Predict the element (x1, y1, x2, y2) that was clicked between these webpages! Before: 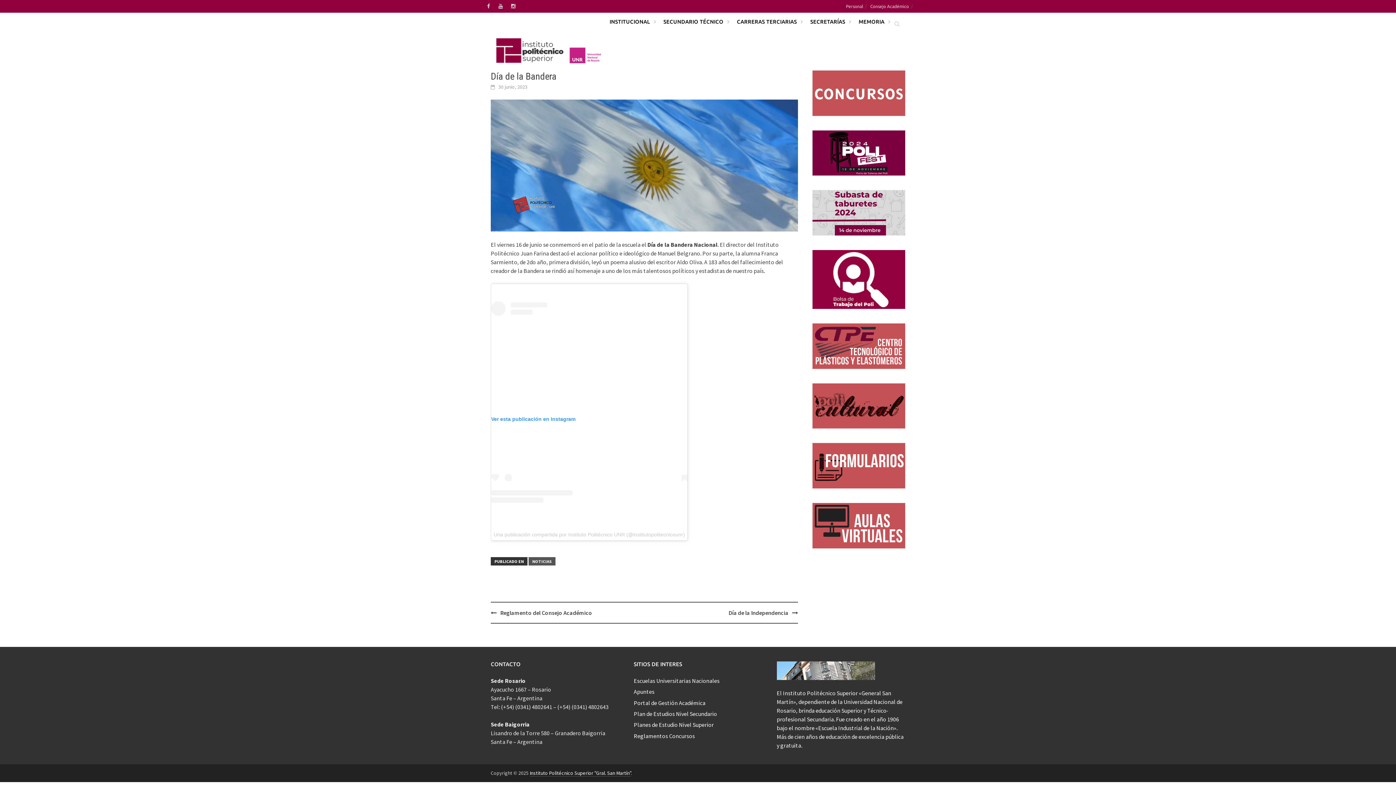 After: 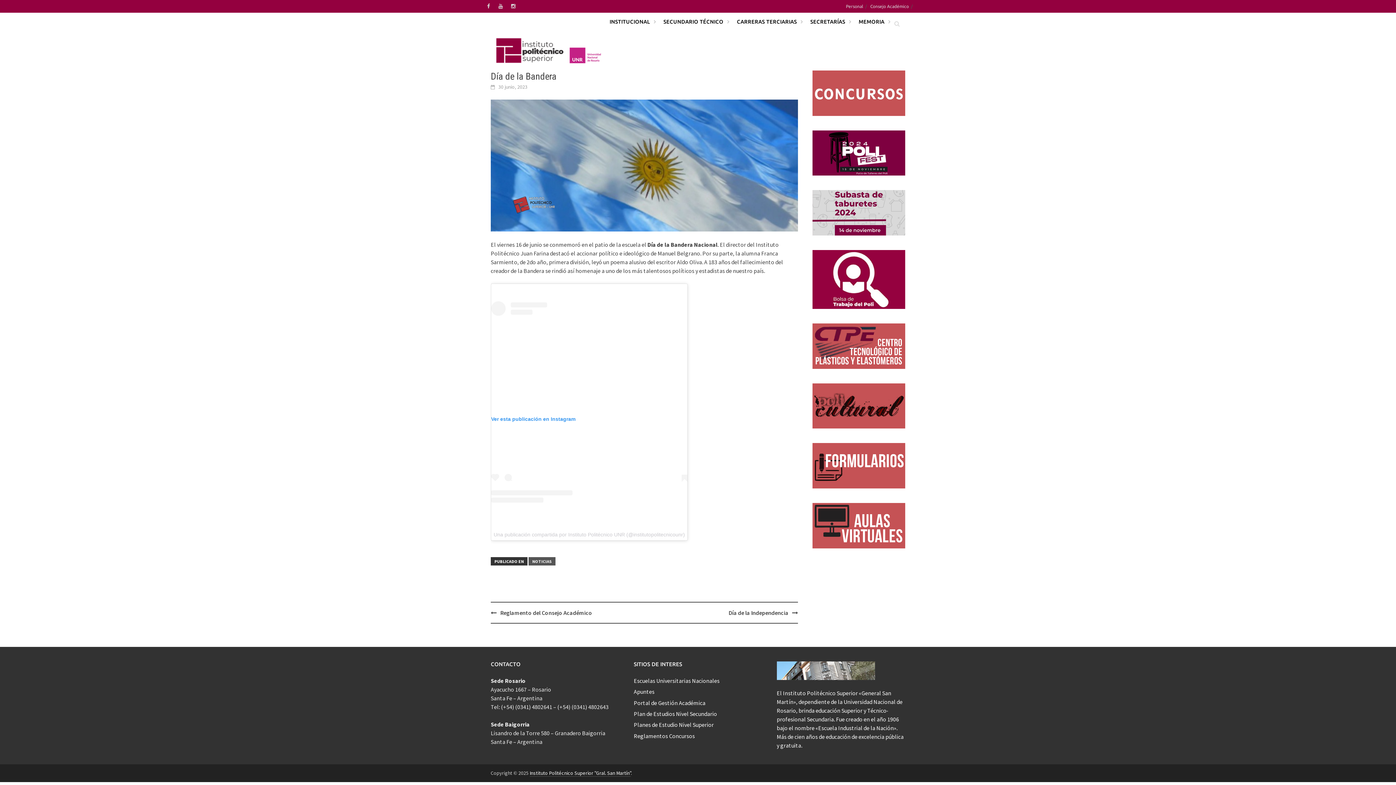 Action: bbox: (812, 341, 905, 349)